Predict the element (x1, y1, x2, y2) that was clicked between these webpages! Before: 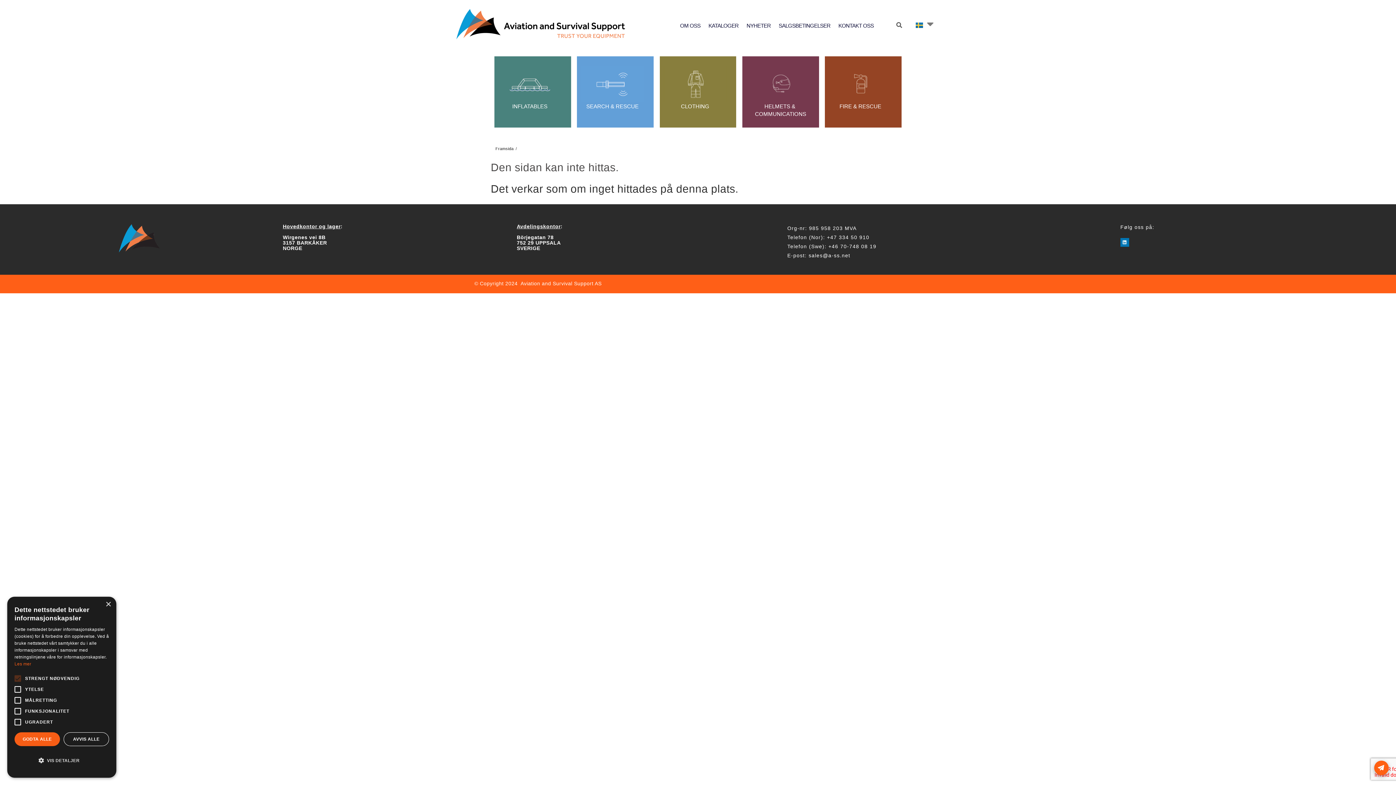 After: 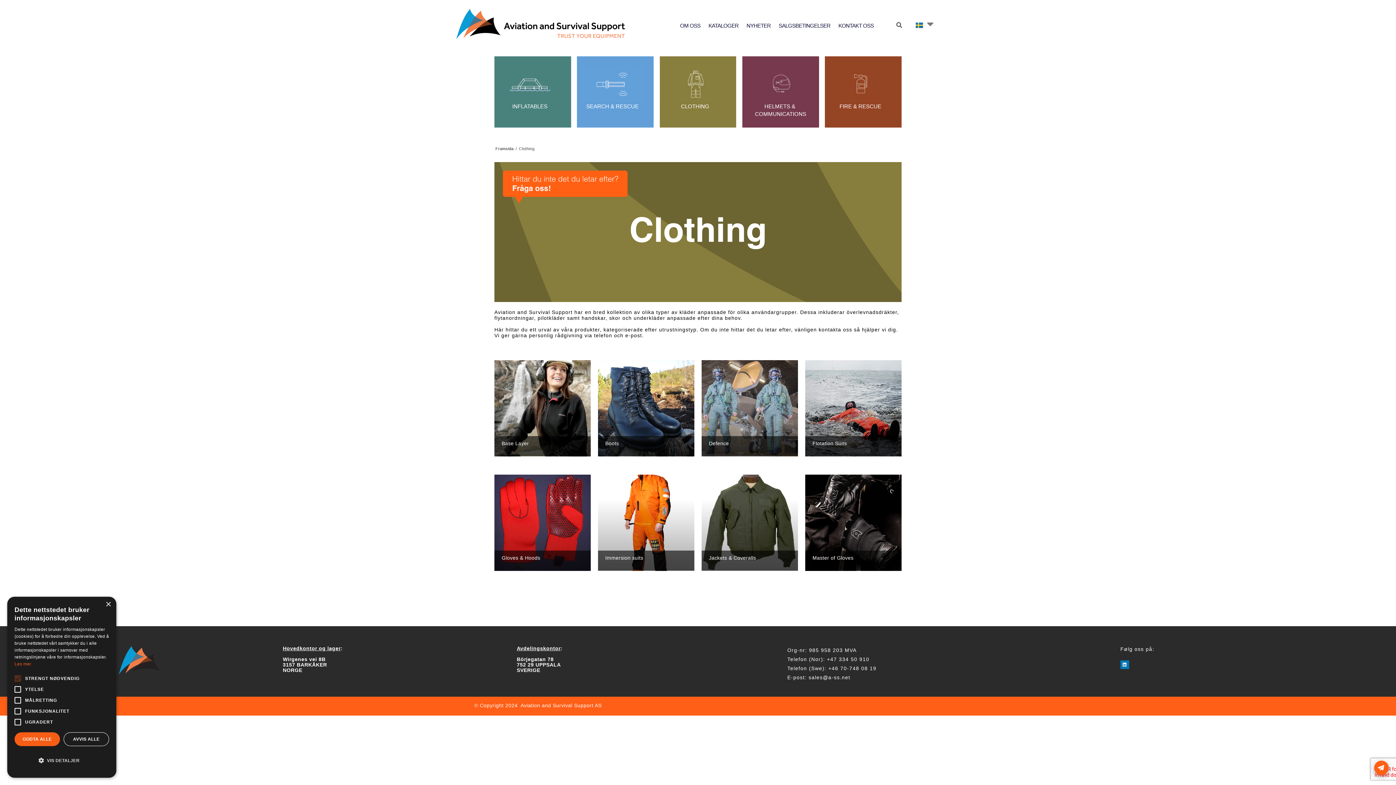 Action: label: CLOTHING bbox: (659, 56, 730, 127)